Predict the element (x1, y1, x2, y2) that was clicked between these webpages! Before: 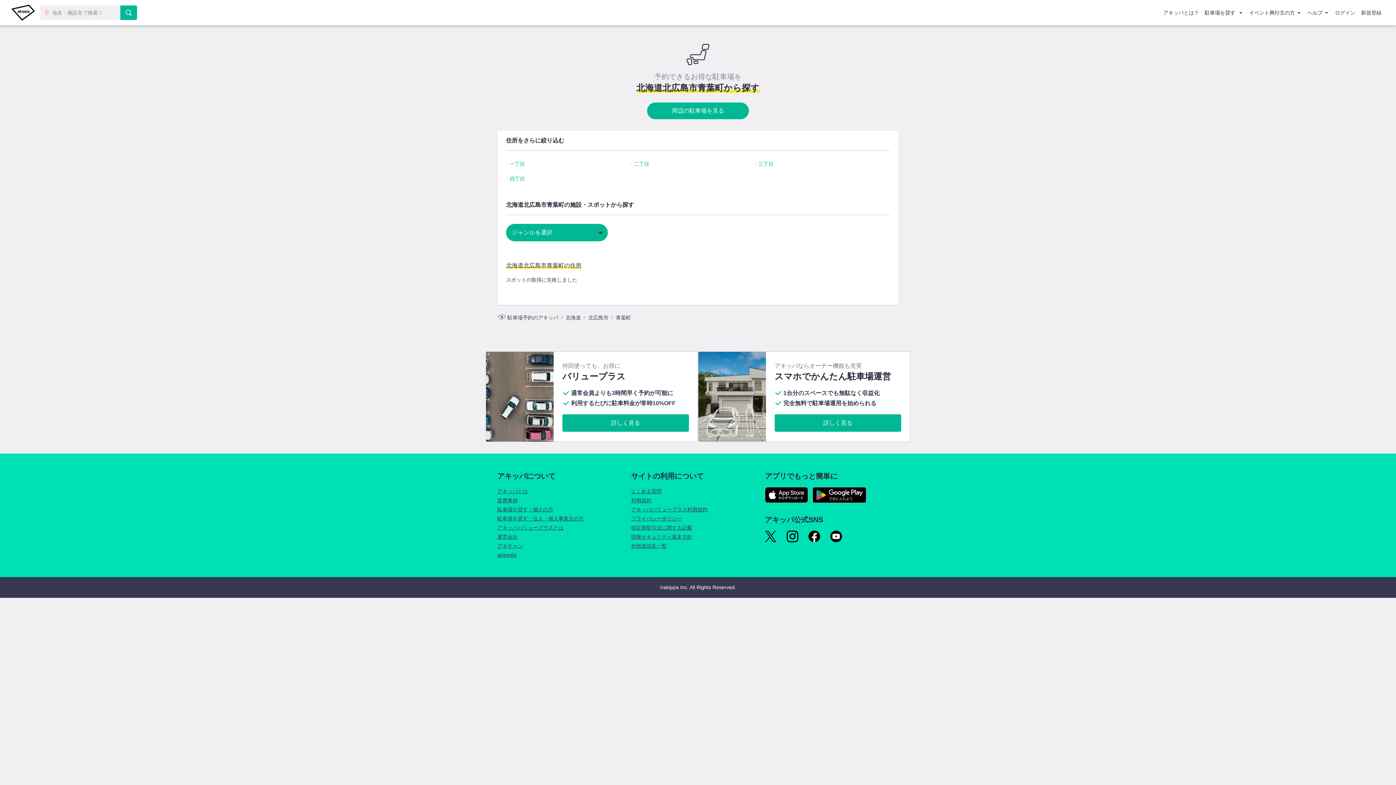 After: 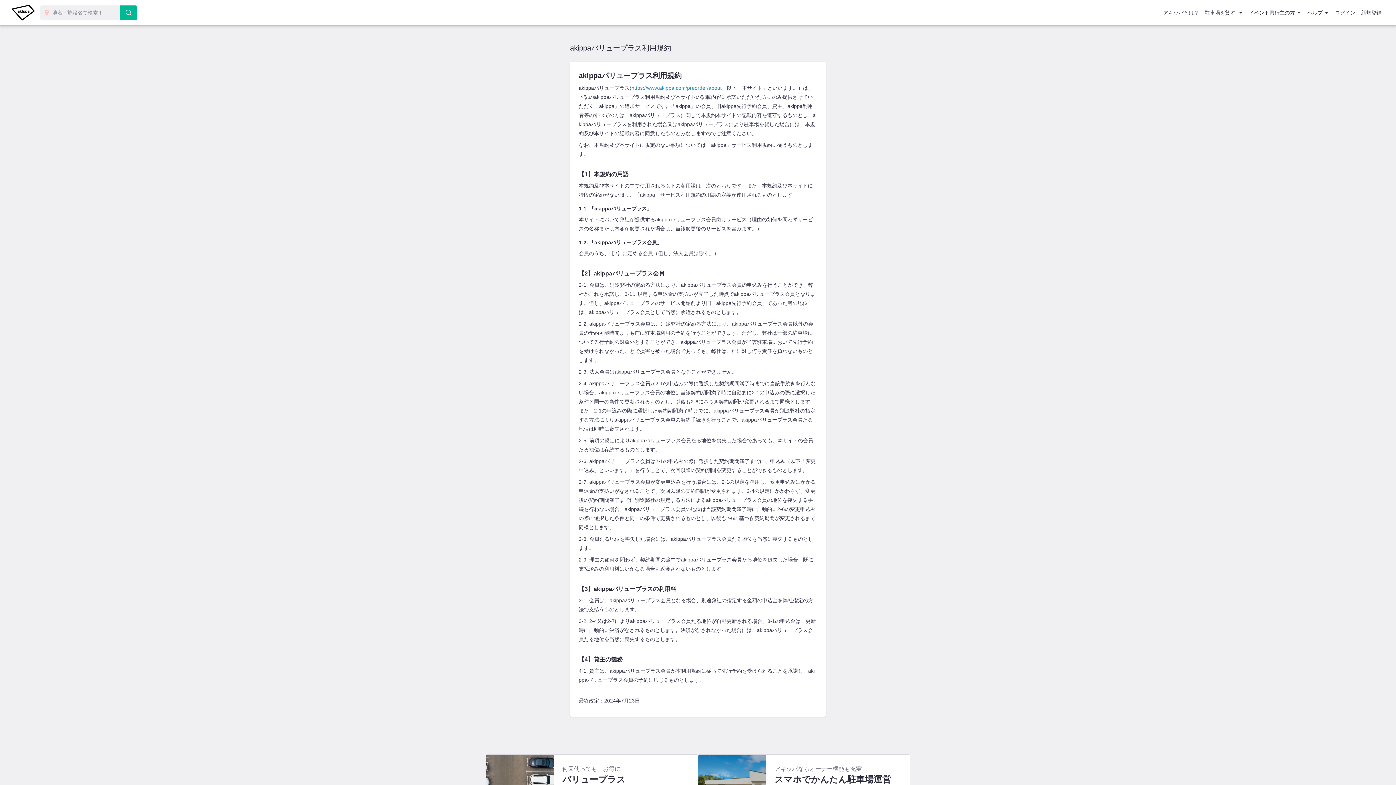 Action: label: アキッパバリュープラス利用規約 bbox: (631, 507, 707, 512)